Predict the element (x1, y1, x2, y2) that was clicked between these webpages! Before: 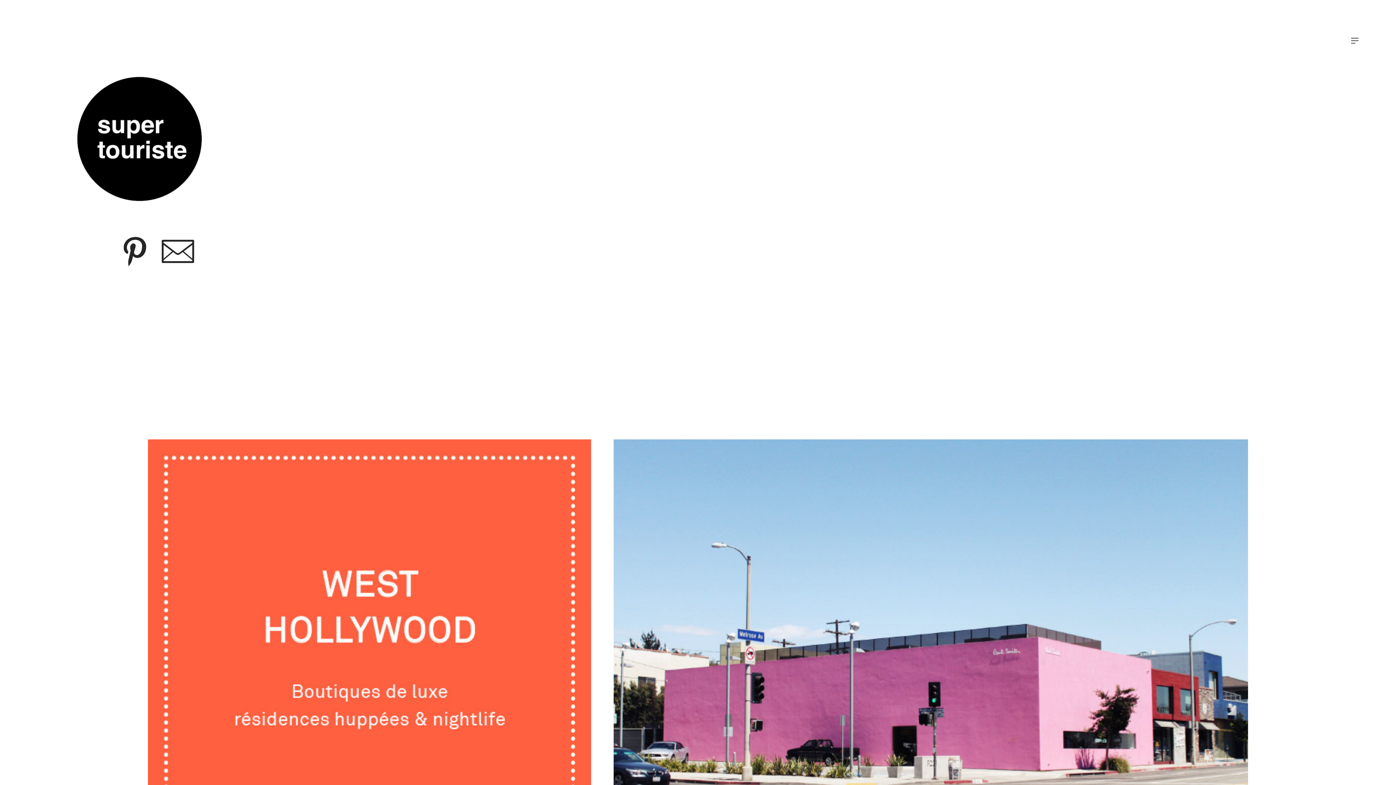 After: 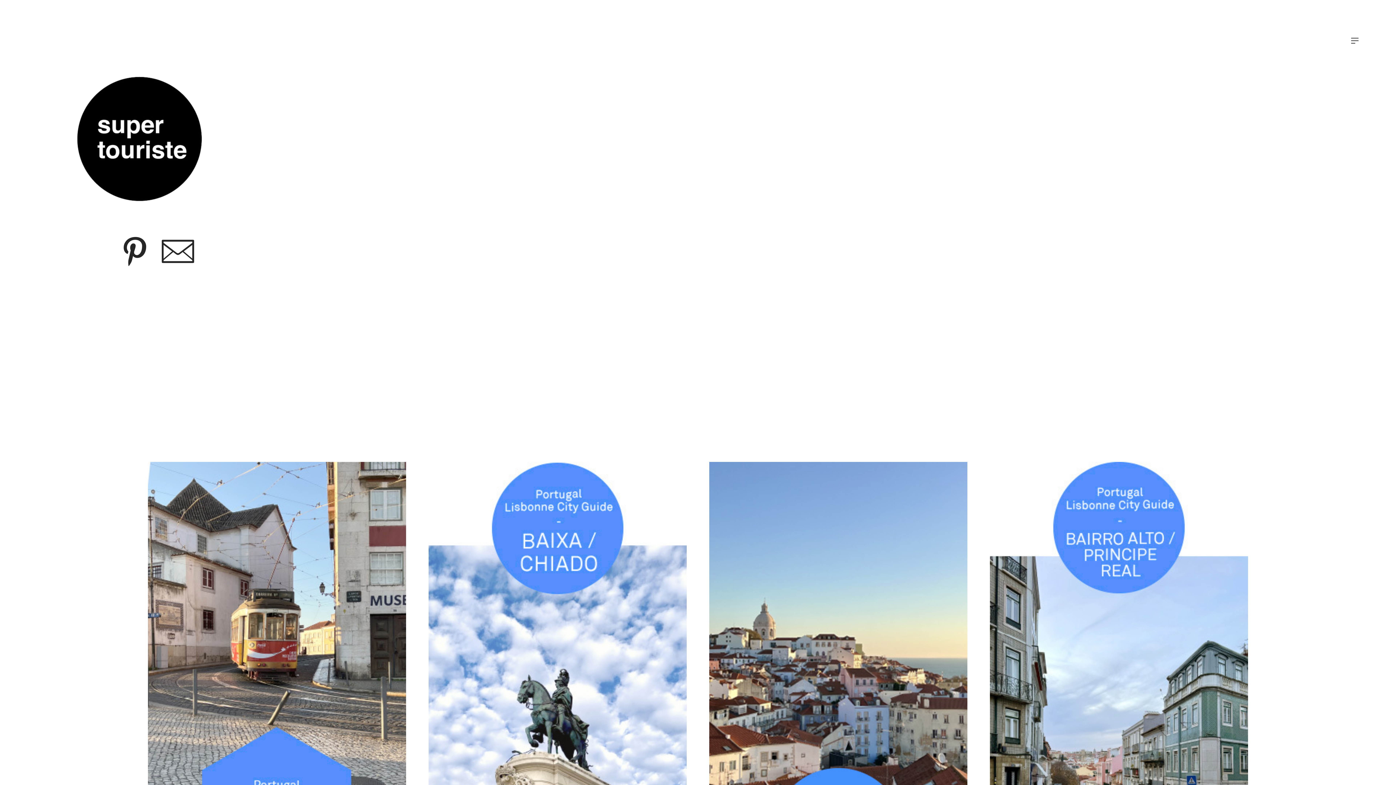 Action: bbox: (73, 196, 206, 215)